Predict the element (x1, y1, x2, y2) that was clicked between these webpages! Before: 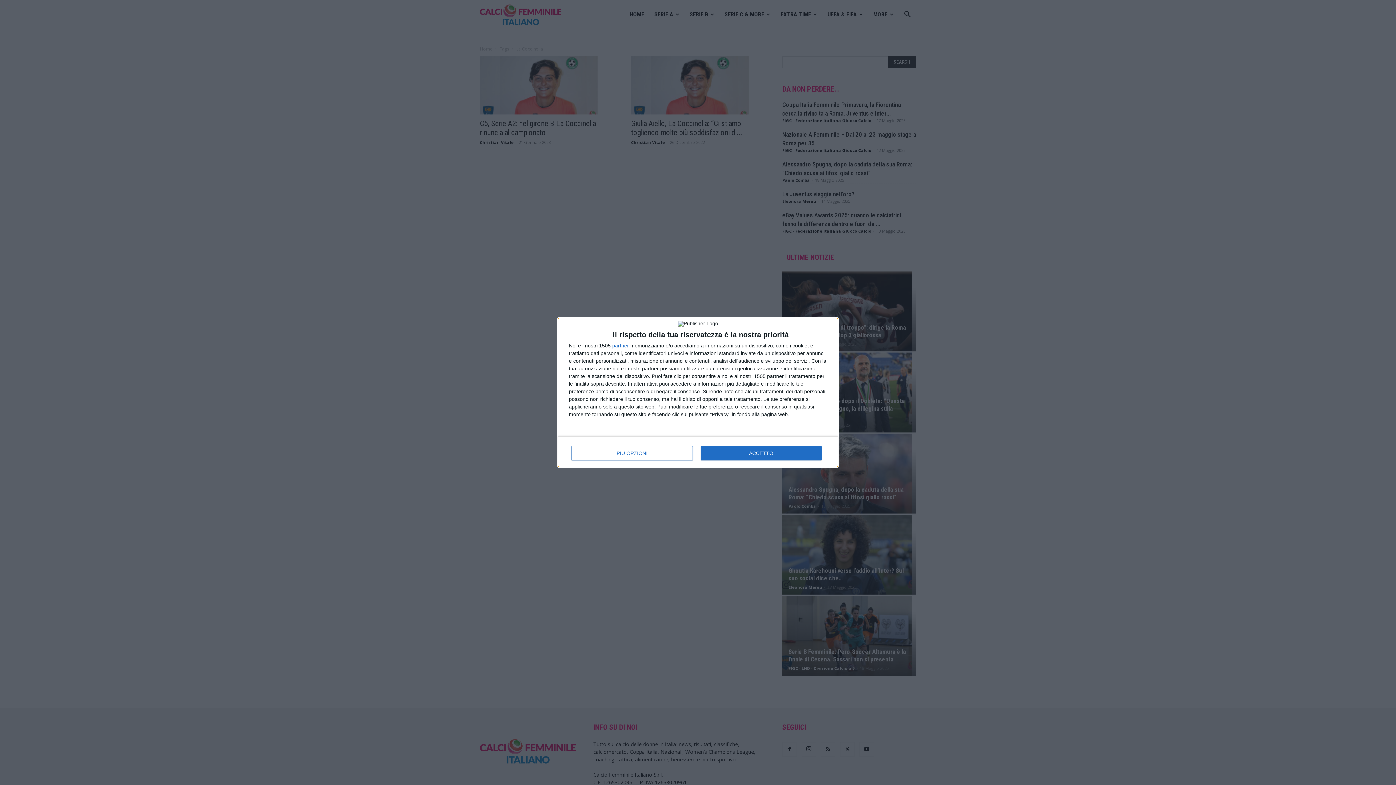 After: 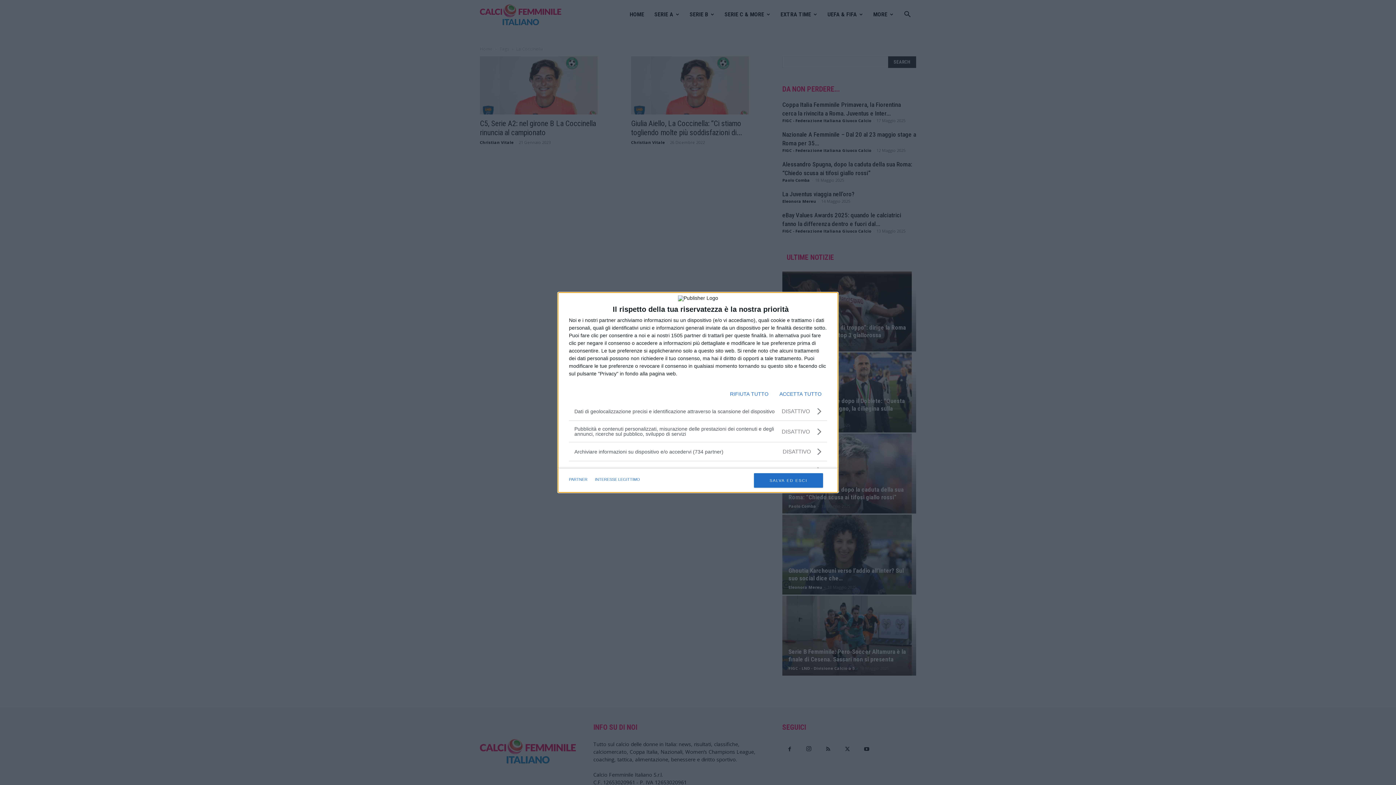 Action: bbox: (571, 446, 692, 460) label: PIÙ OPZIONI